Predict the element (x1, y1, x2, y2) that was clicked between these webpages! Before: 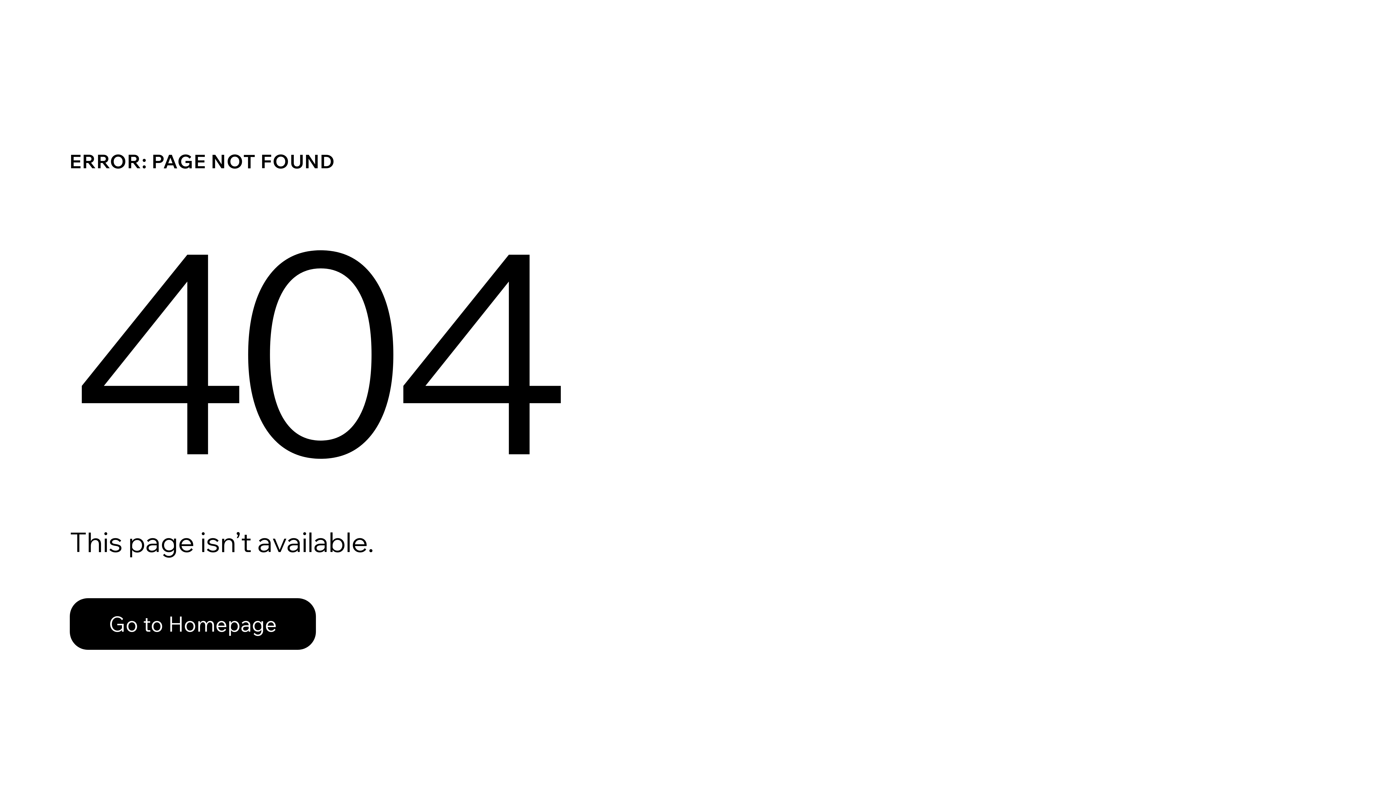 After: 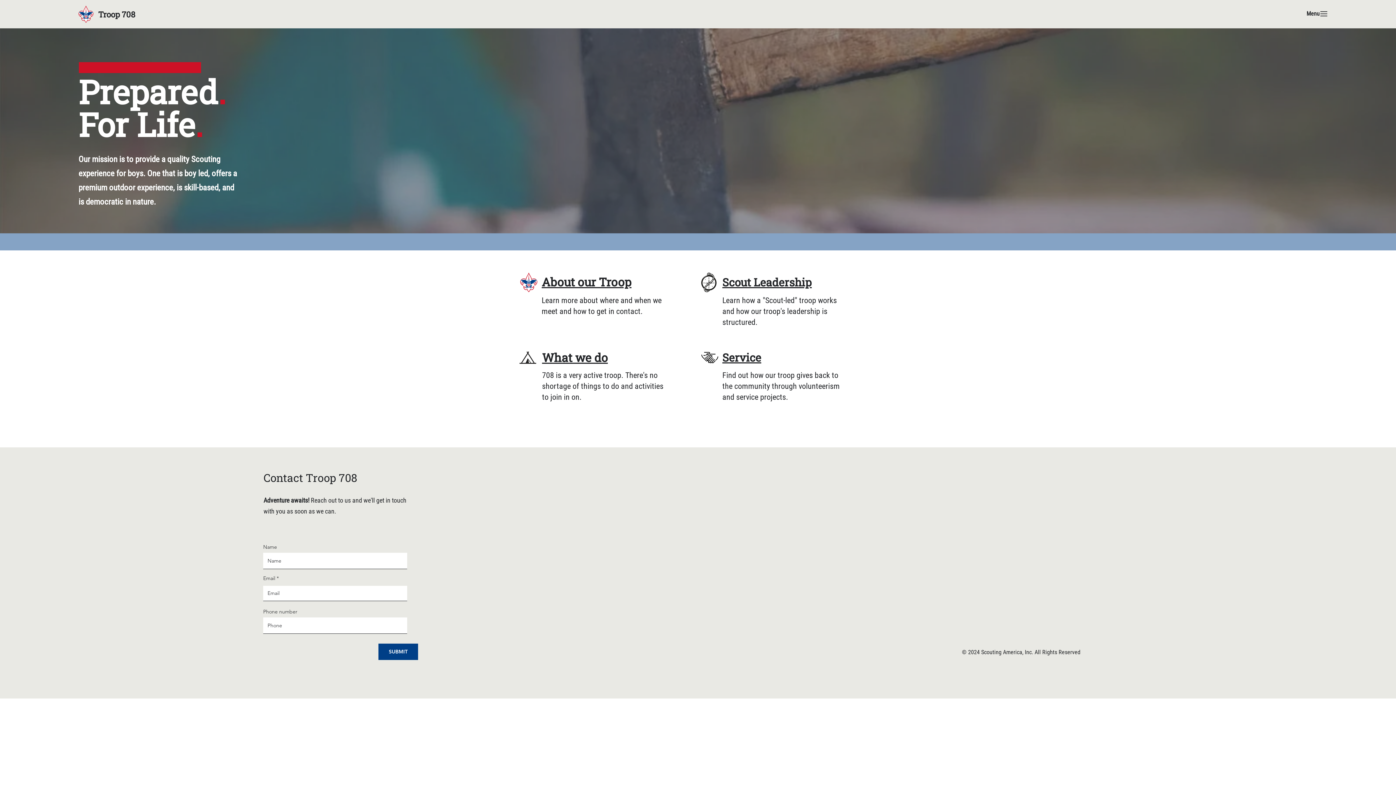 Action: bbox: (69, 598, 316, 650) label: Go to Homepage